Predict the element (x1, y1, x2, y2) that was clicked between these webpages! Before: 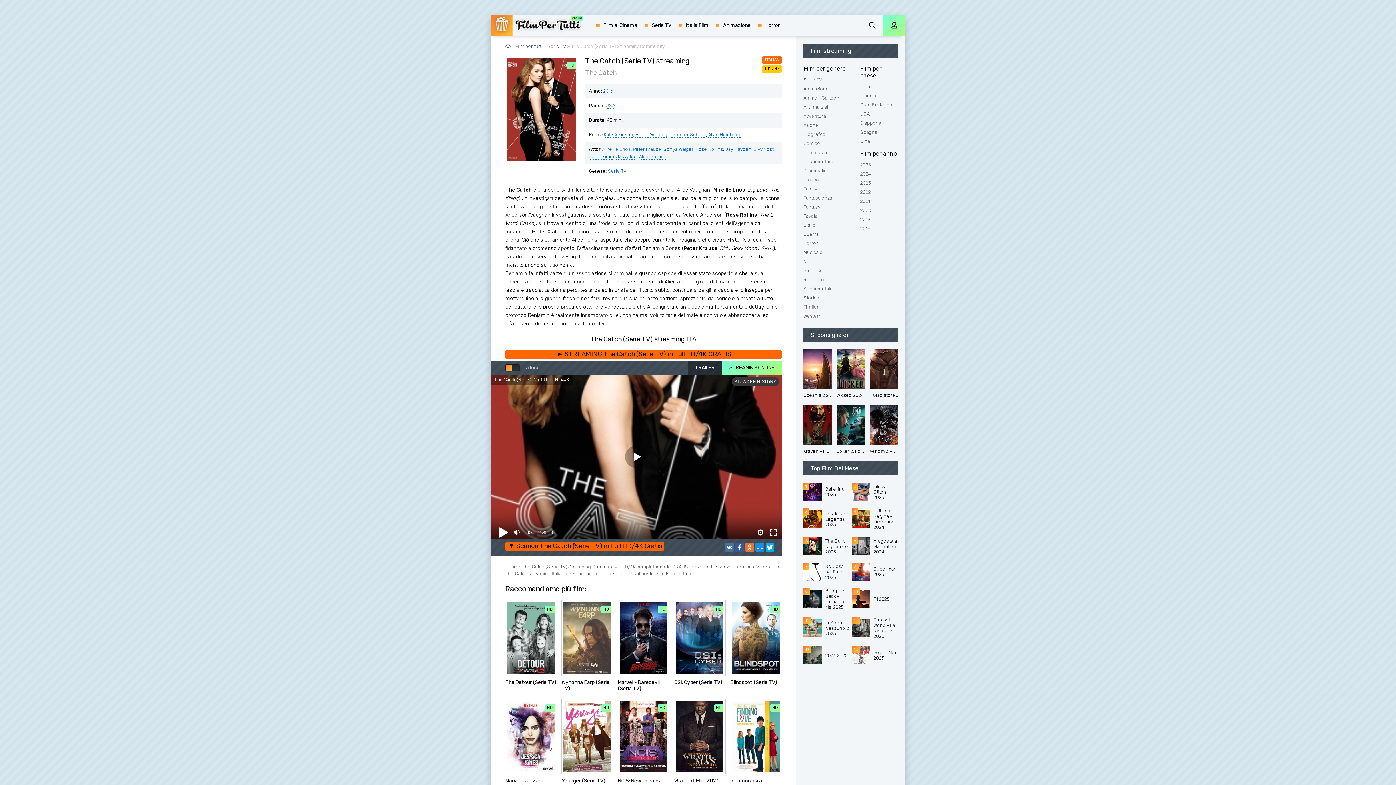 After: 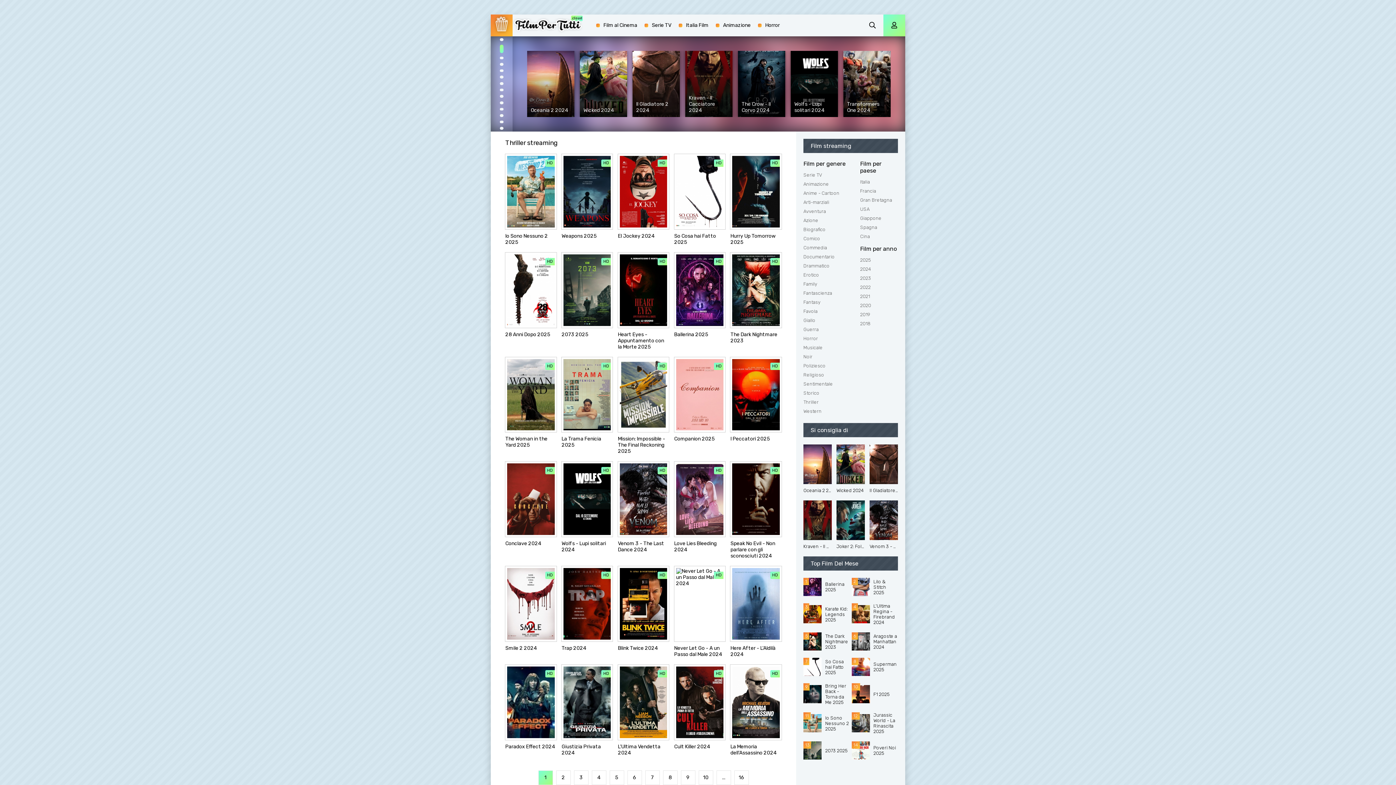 Action: label: Thriller bbox: (796, 302, 855, 311)